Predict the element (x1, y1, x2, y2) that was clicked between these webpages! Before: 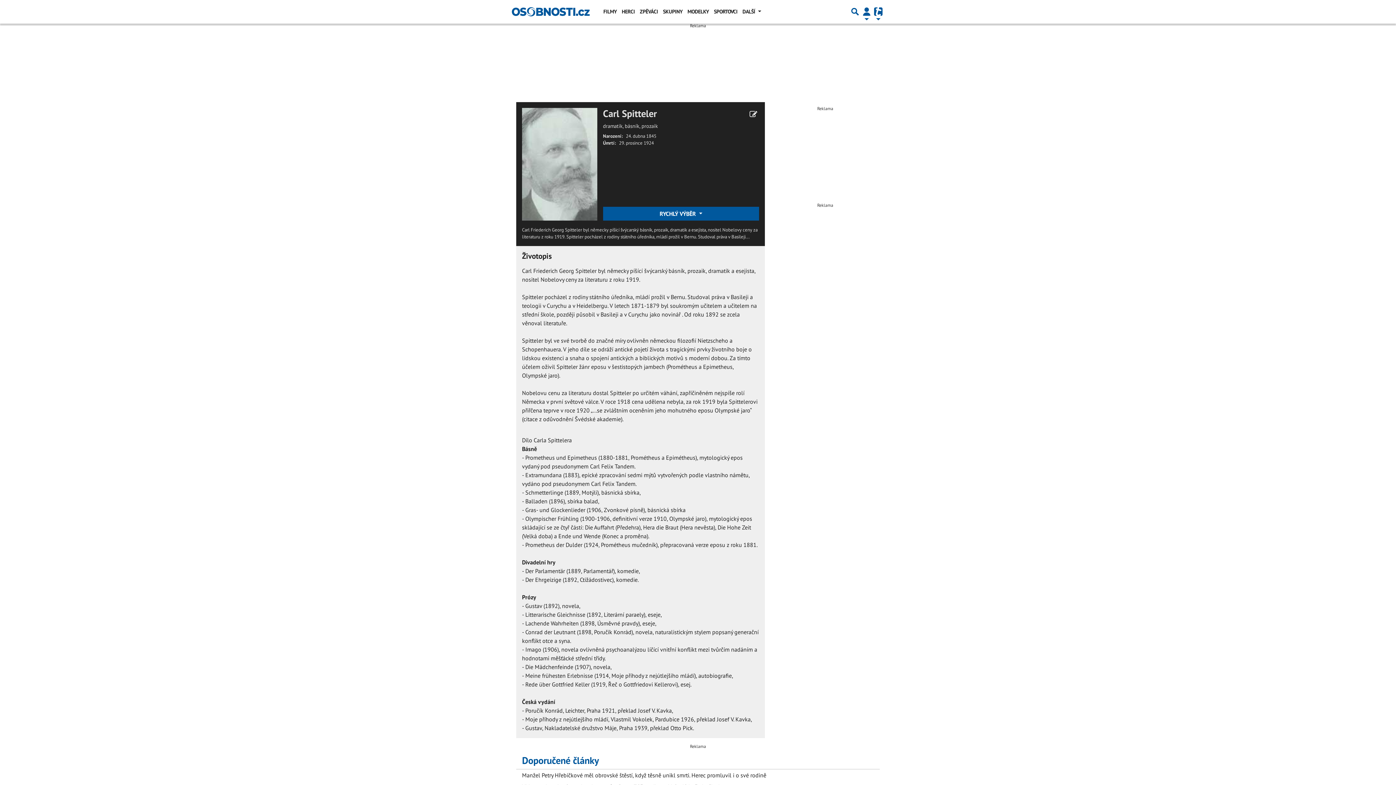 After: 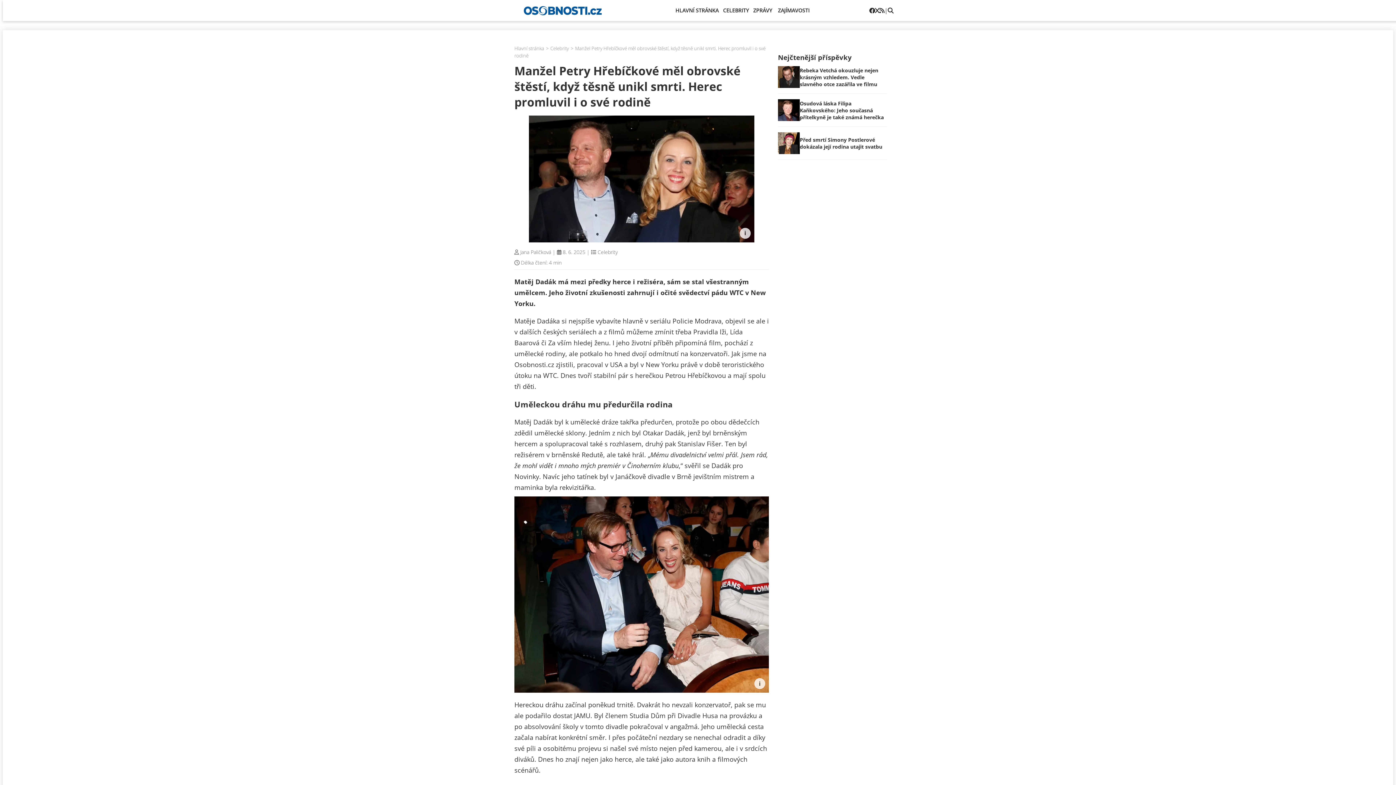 Action: label: Manžel Petry Hřebíčkové měl obrovské štěstí, když těsně unikl smrti. Herec promluvil i o své rodině bbox: (522, 771, 766, 779)